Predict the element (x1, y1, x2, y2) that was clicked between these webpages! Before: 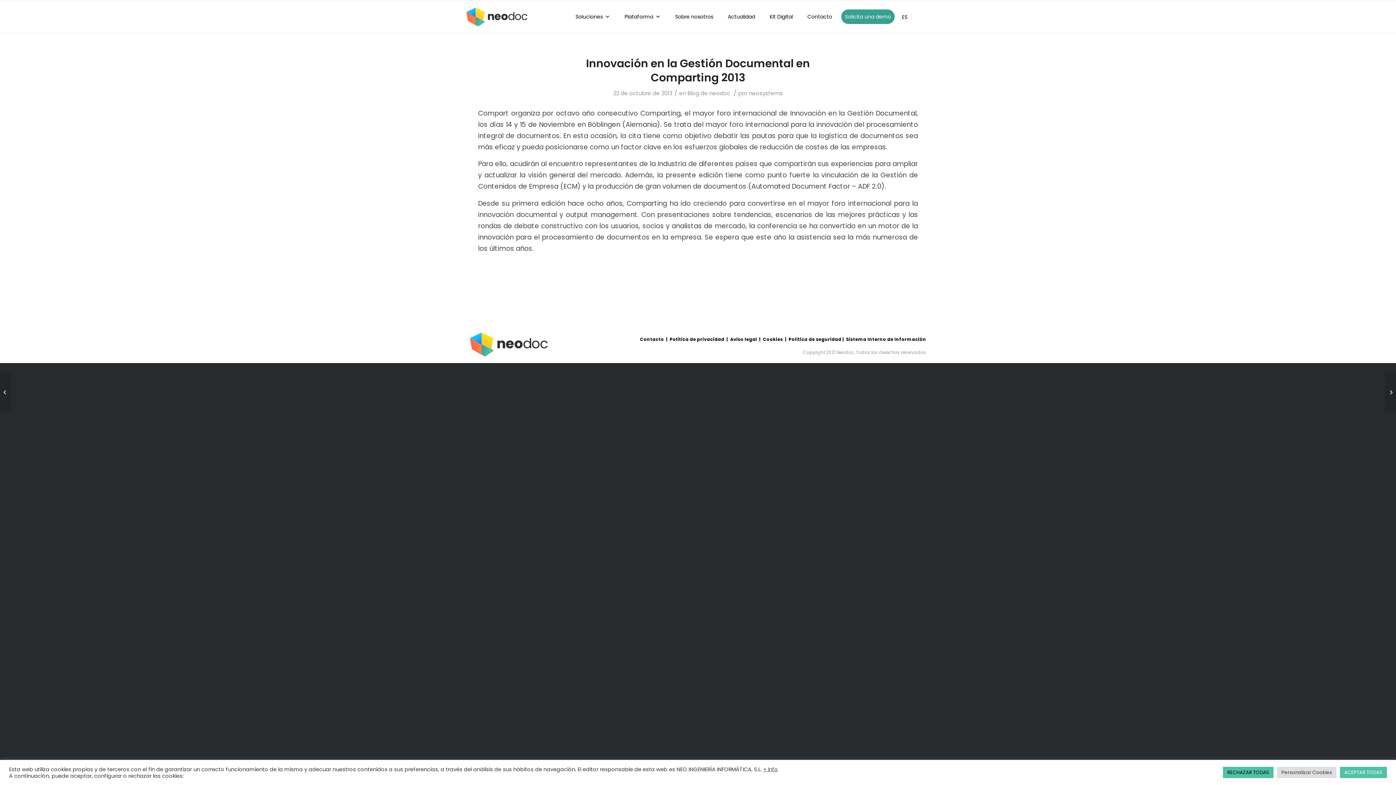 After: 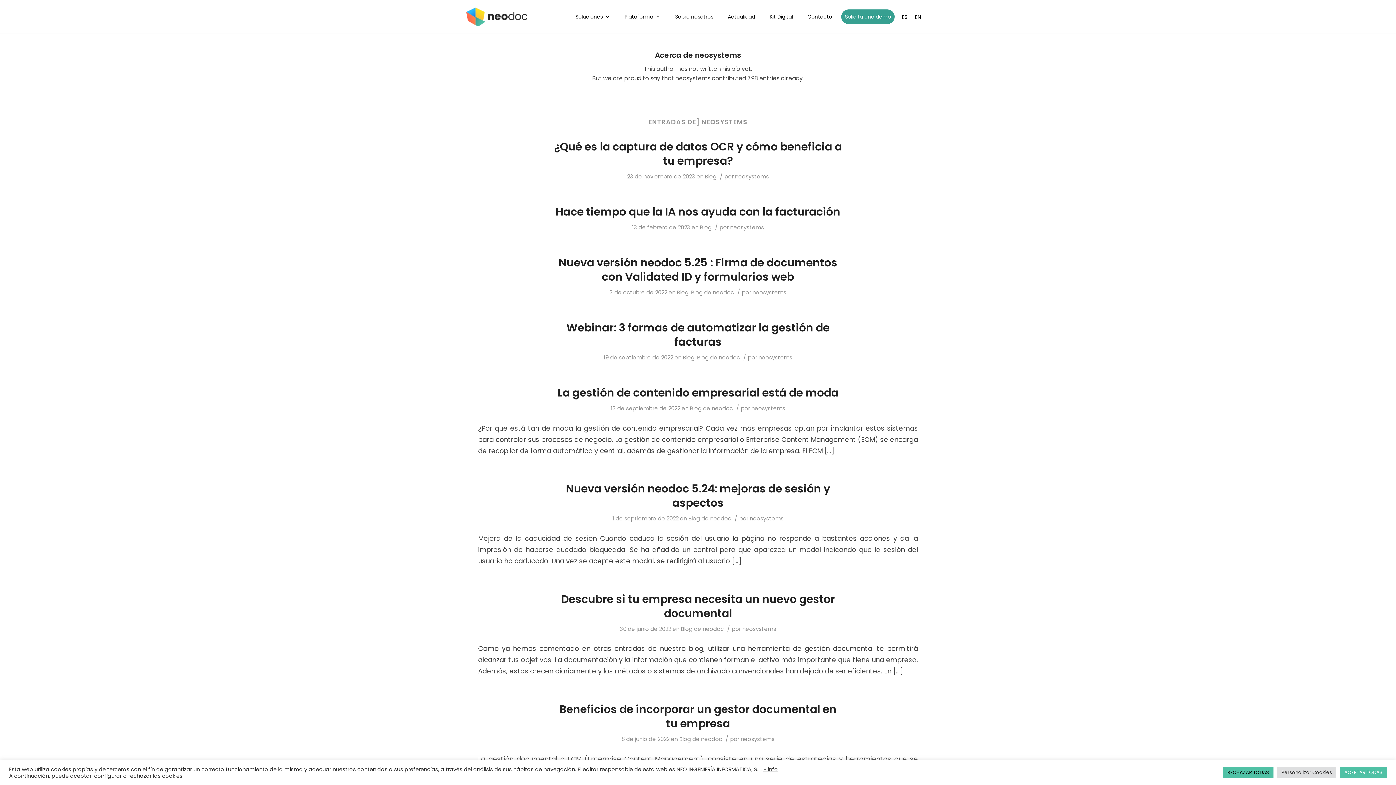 Action: bbox: (749, 89, 782, 97) label: neosystems